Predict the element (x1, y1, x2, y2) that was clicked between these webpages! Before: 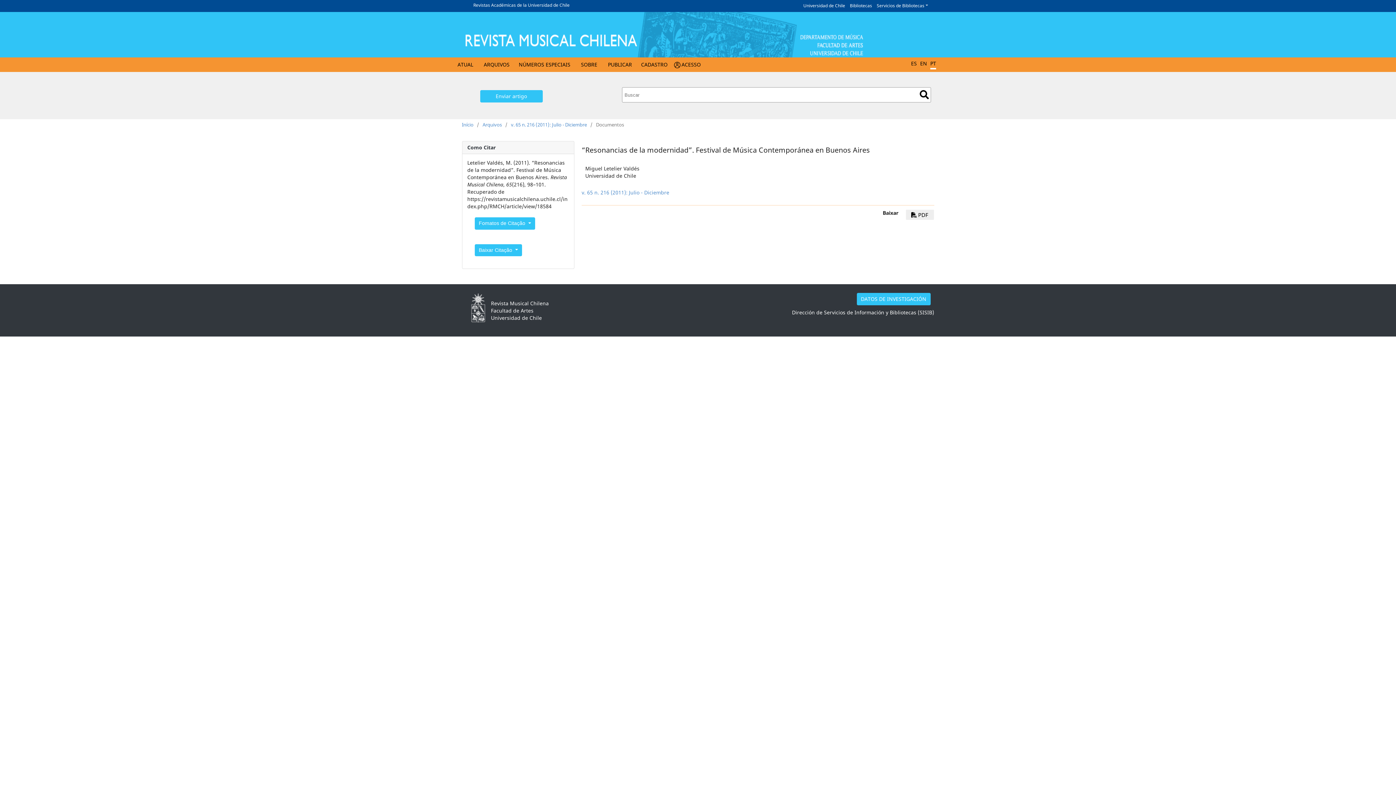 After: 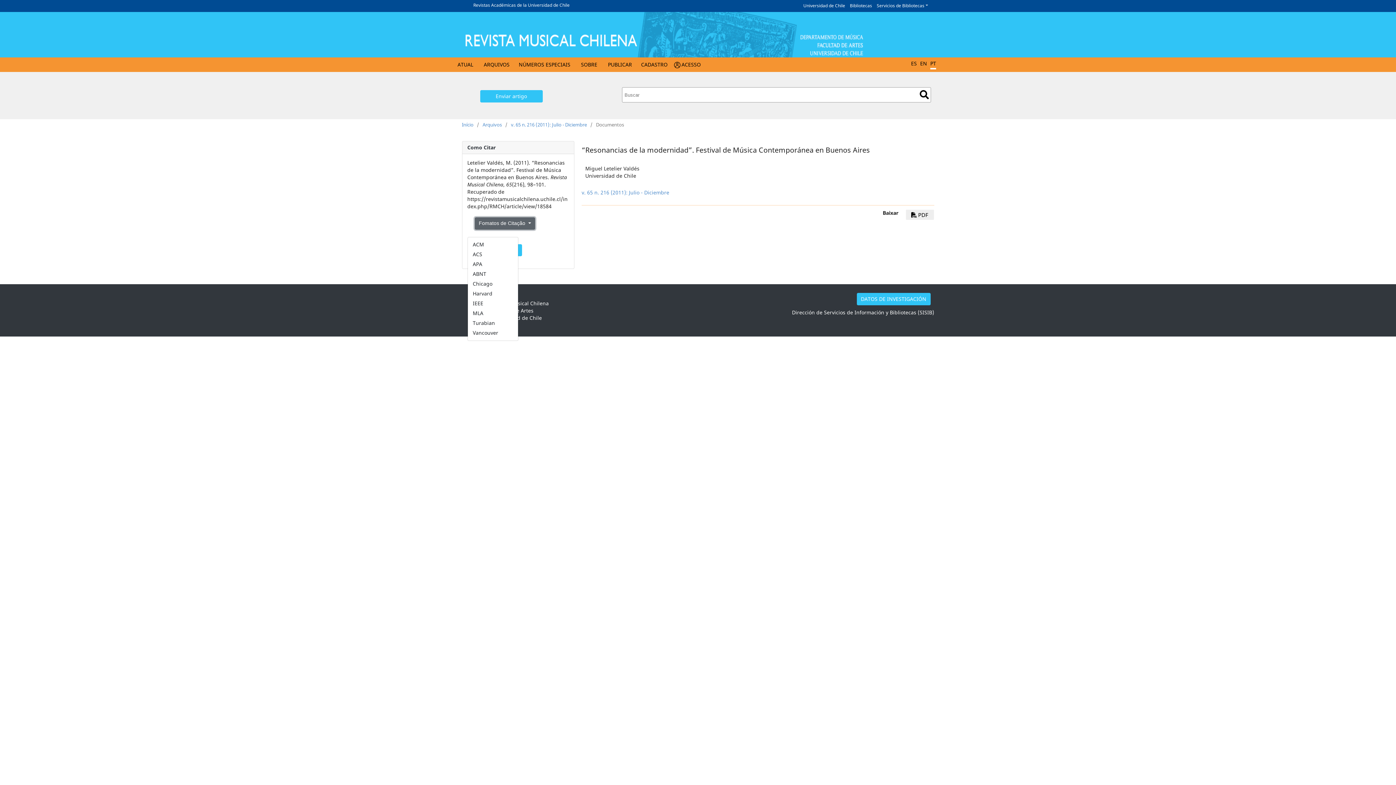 Action: bbox: (474, 217, 535, 229) label: Fomatos de Citação 